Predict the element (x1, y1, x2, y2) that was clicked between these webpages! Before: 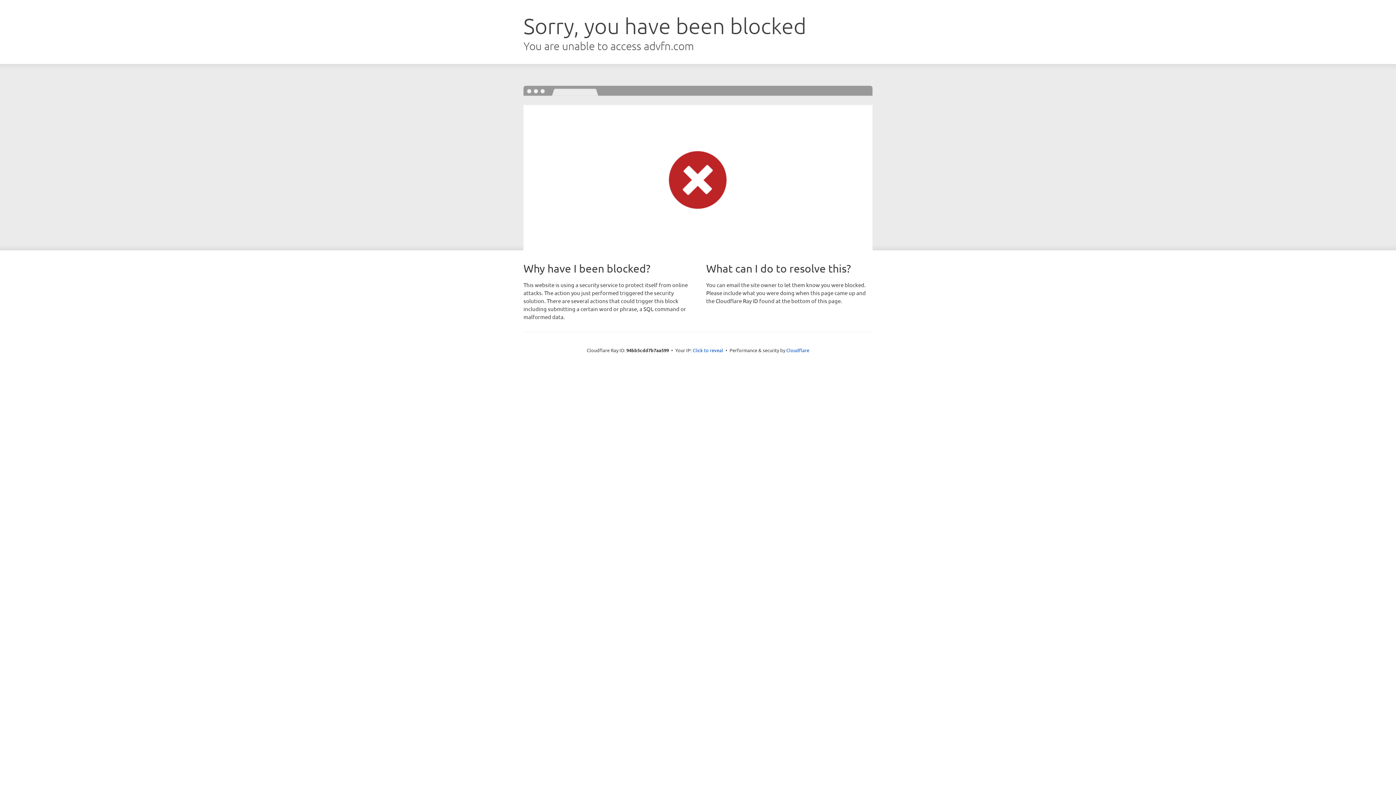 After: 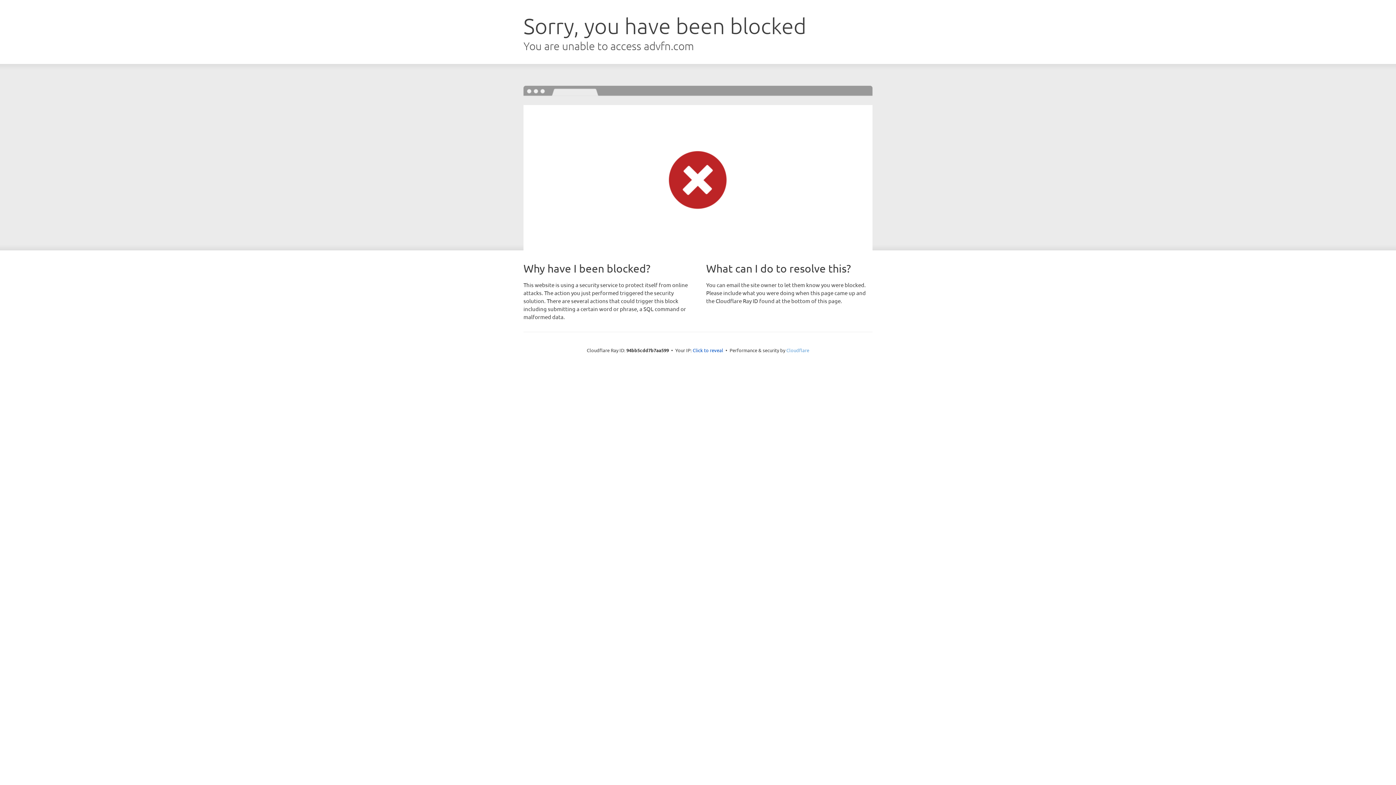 Action: label: Cloudflare bbox: (786, 347, 809, 353)